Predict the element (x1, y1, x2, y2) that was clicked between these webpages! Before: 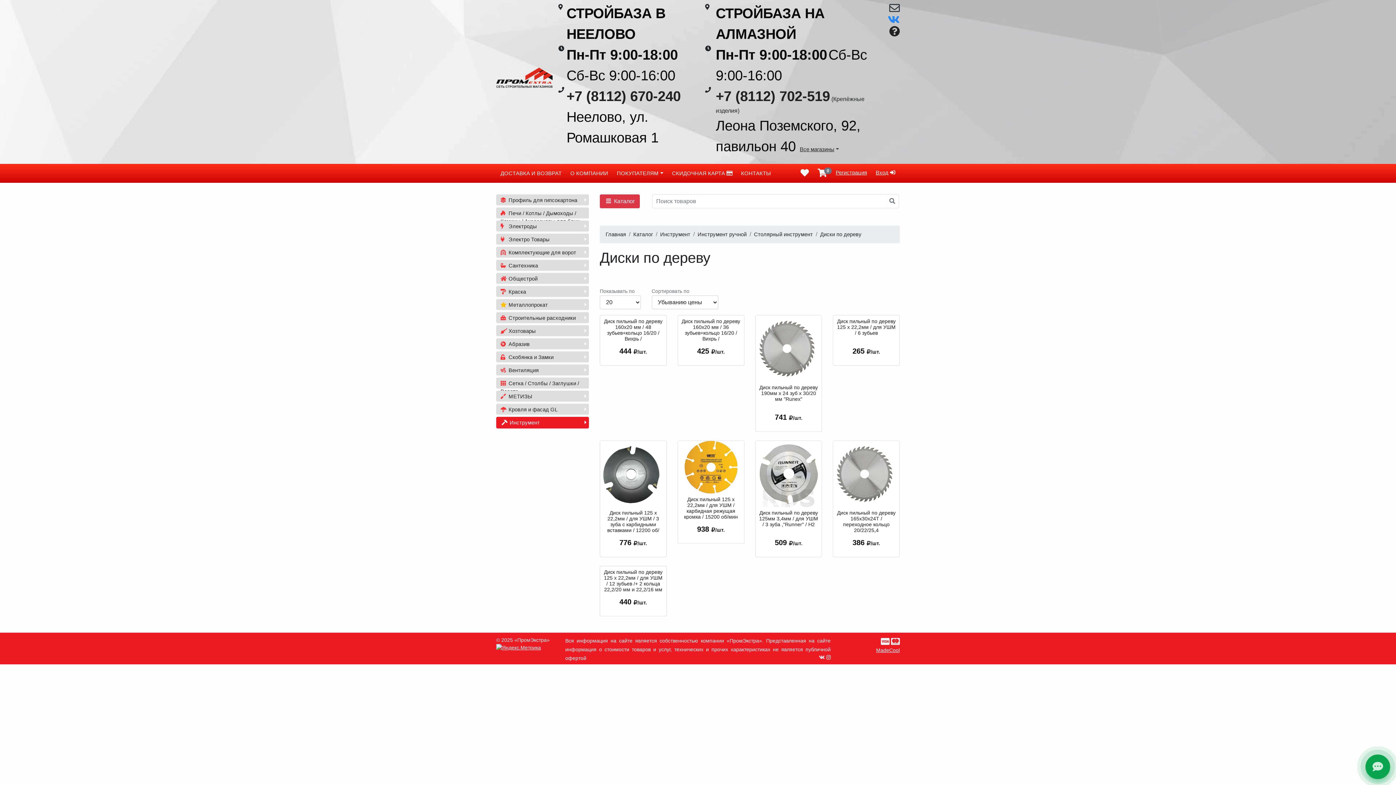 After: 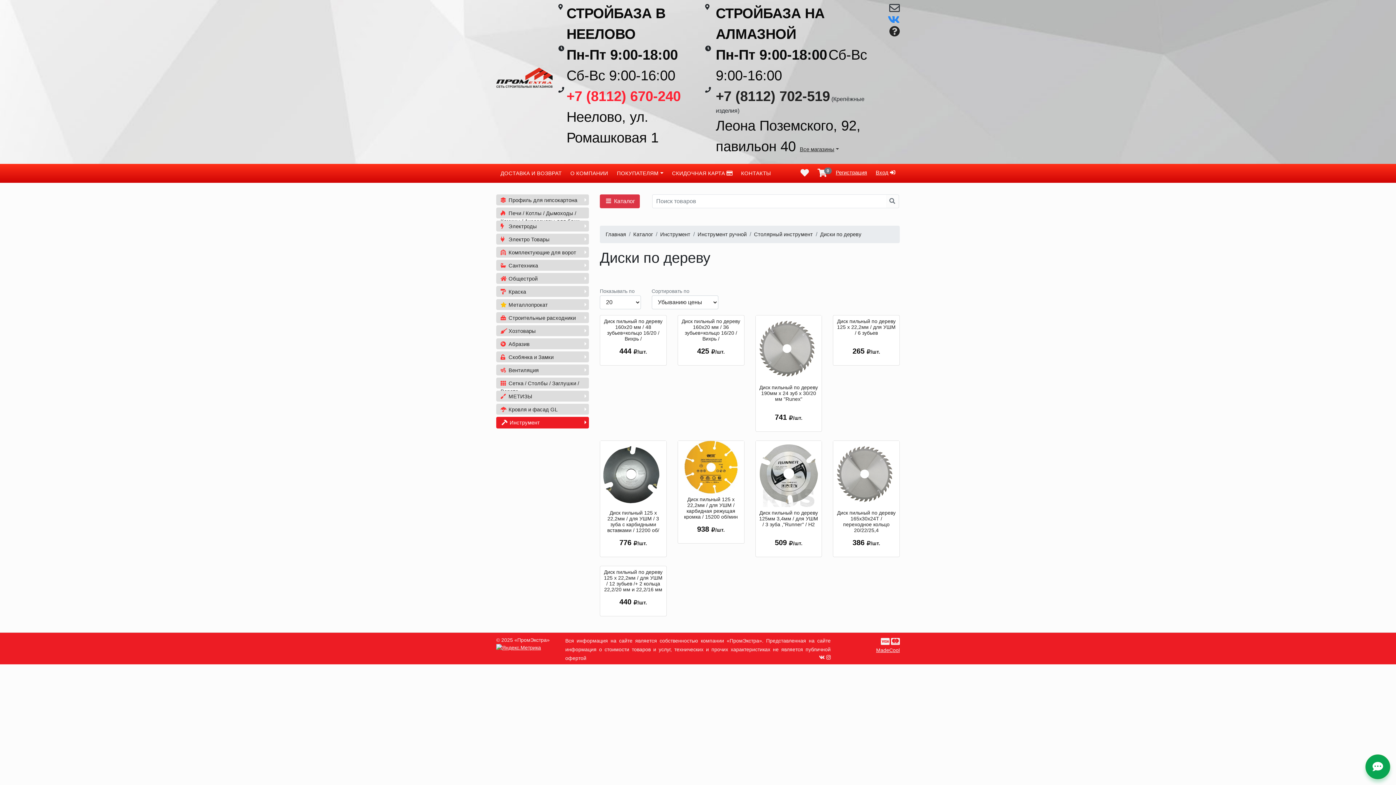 Action: bbox: (566, 88, 680, 104) label: +7 (8112) 670-240